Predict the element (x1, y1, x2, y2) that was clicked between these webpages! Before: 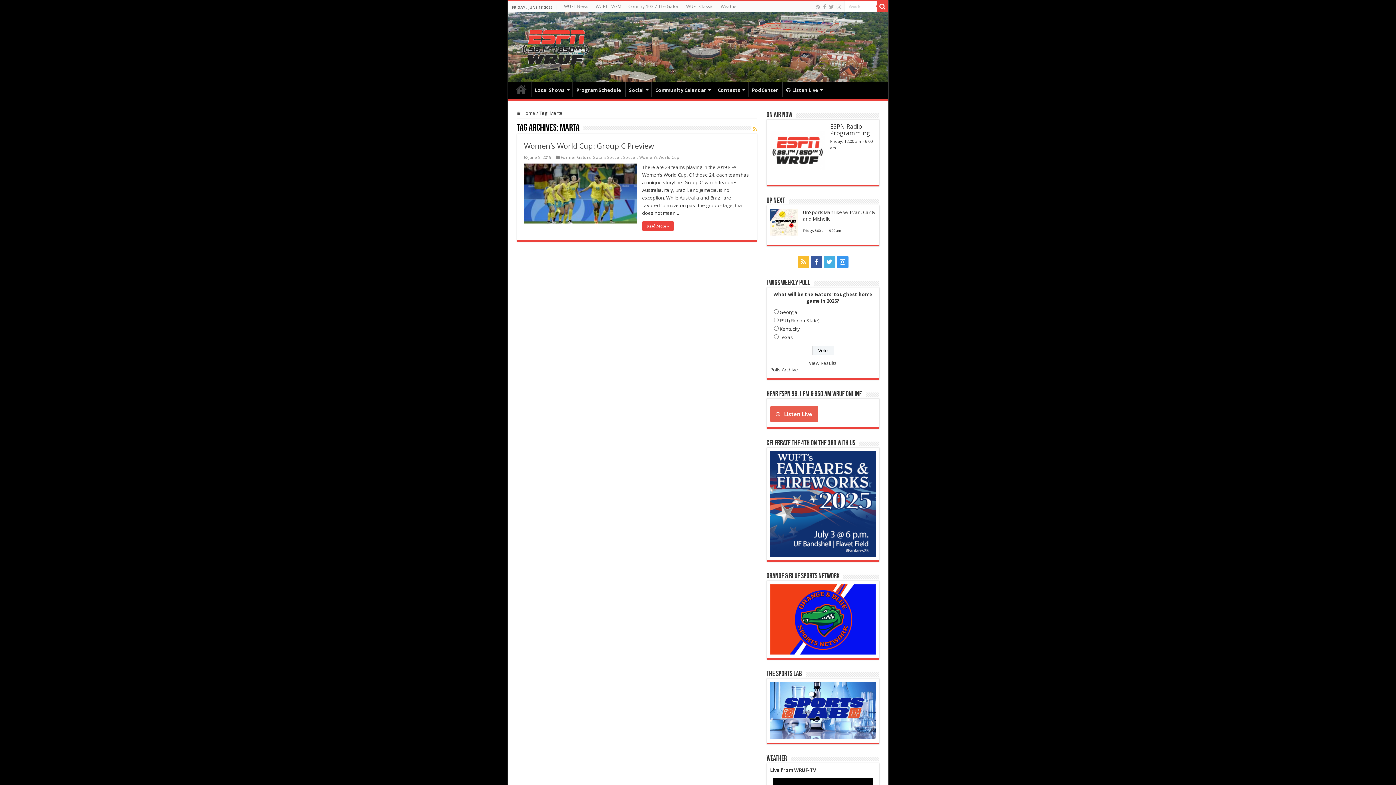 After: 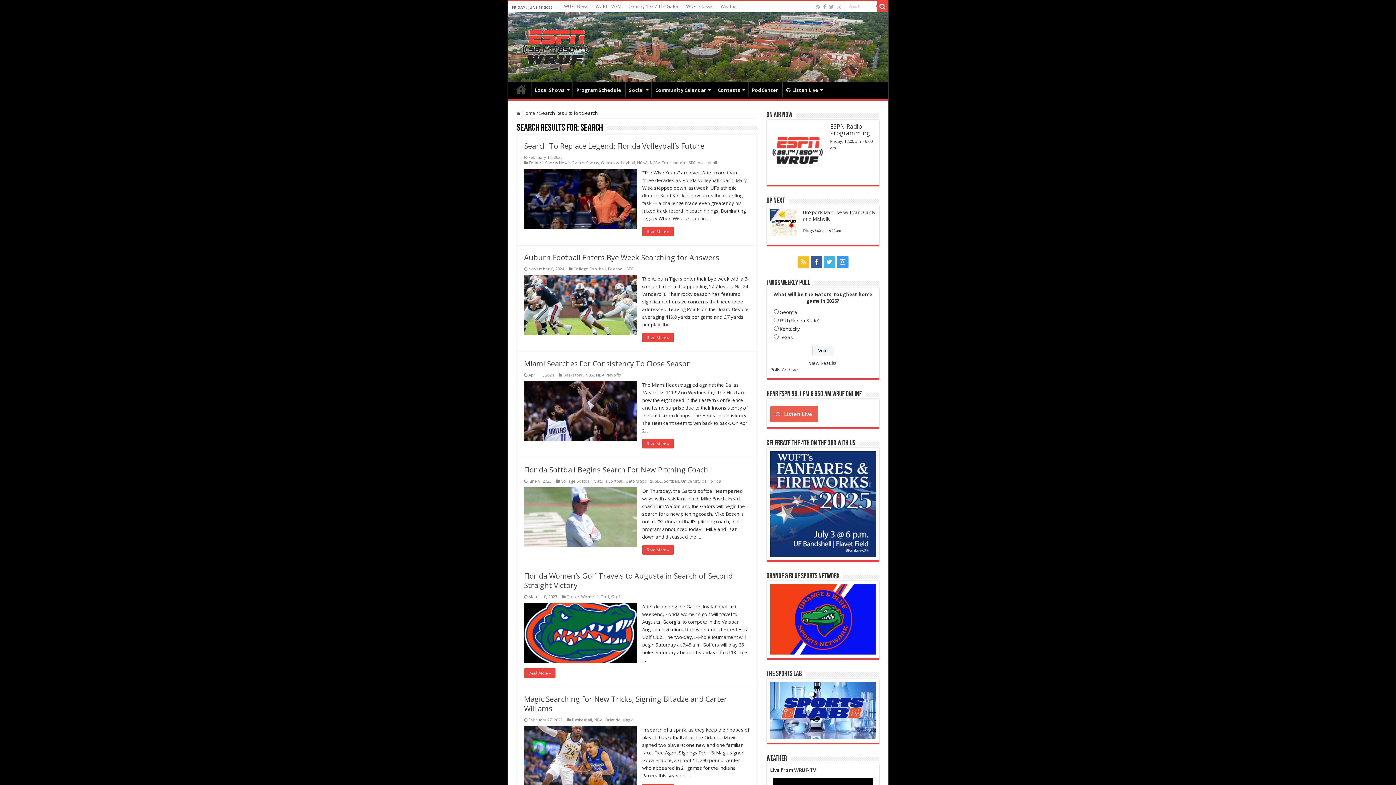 Action: bbox: (877, 1, 888, 12)